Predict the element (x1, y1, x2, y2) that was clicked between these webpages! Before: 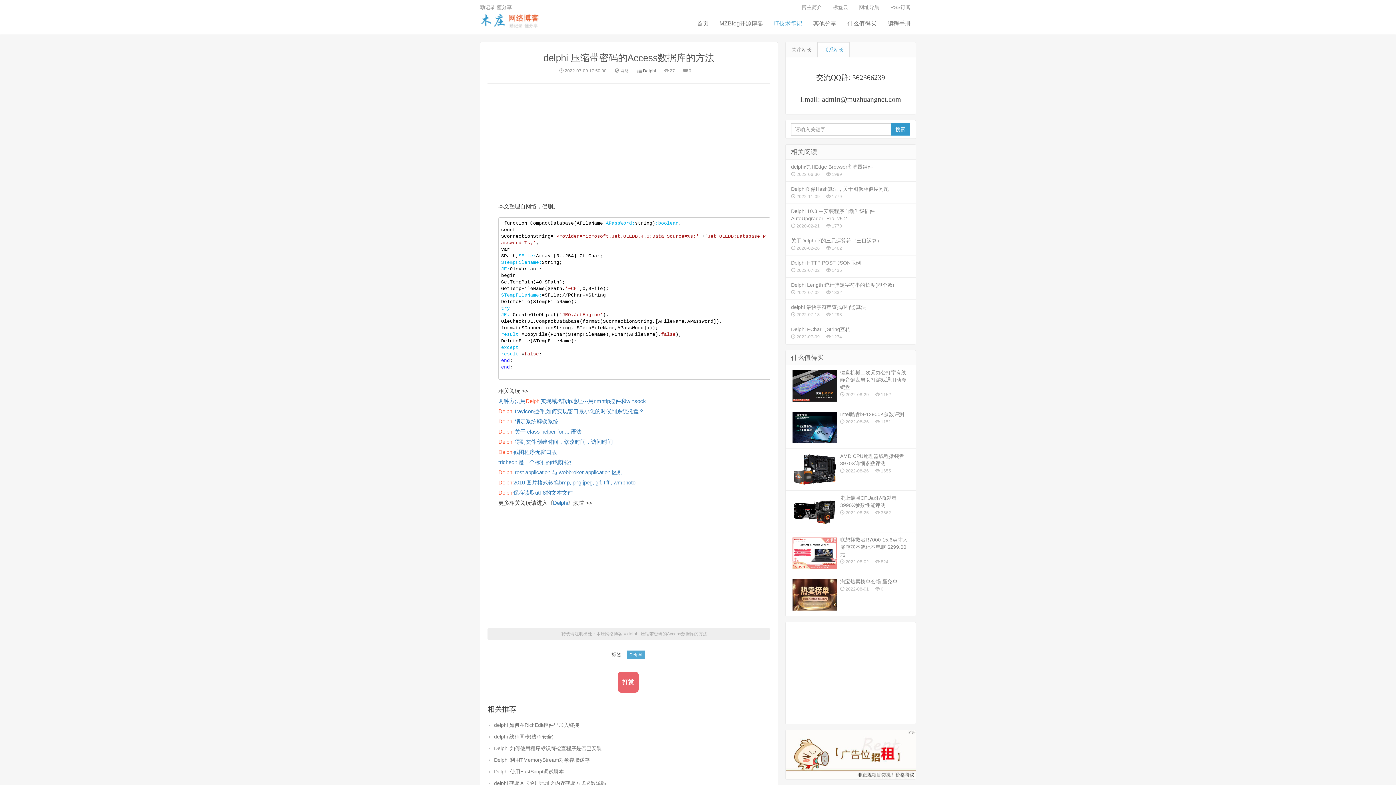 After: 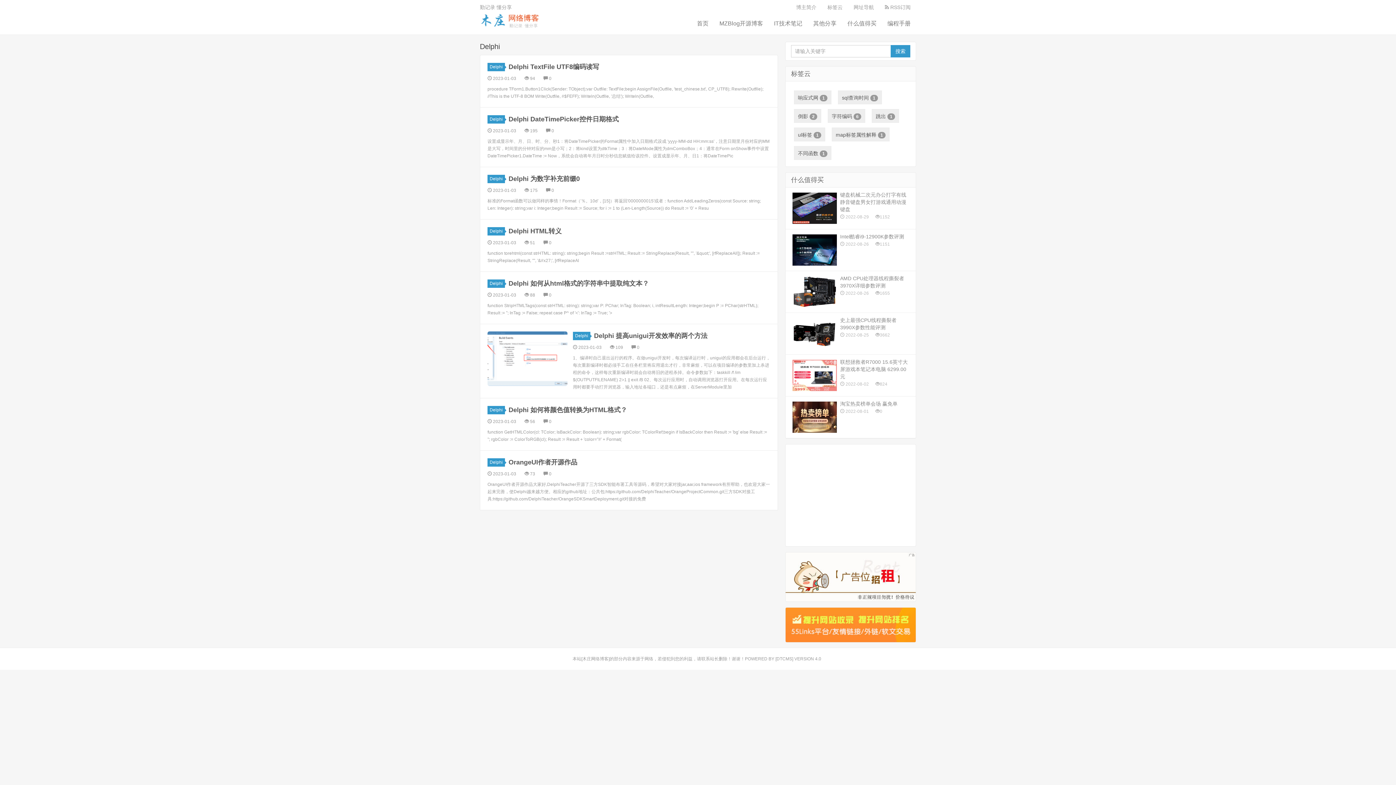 Action: bbox: (626, 650, 645, 659) label: Delphi